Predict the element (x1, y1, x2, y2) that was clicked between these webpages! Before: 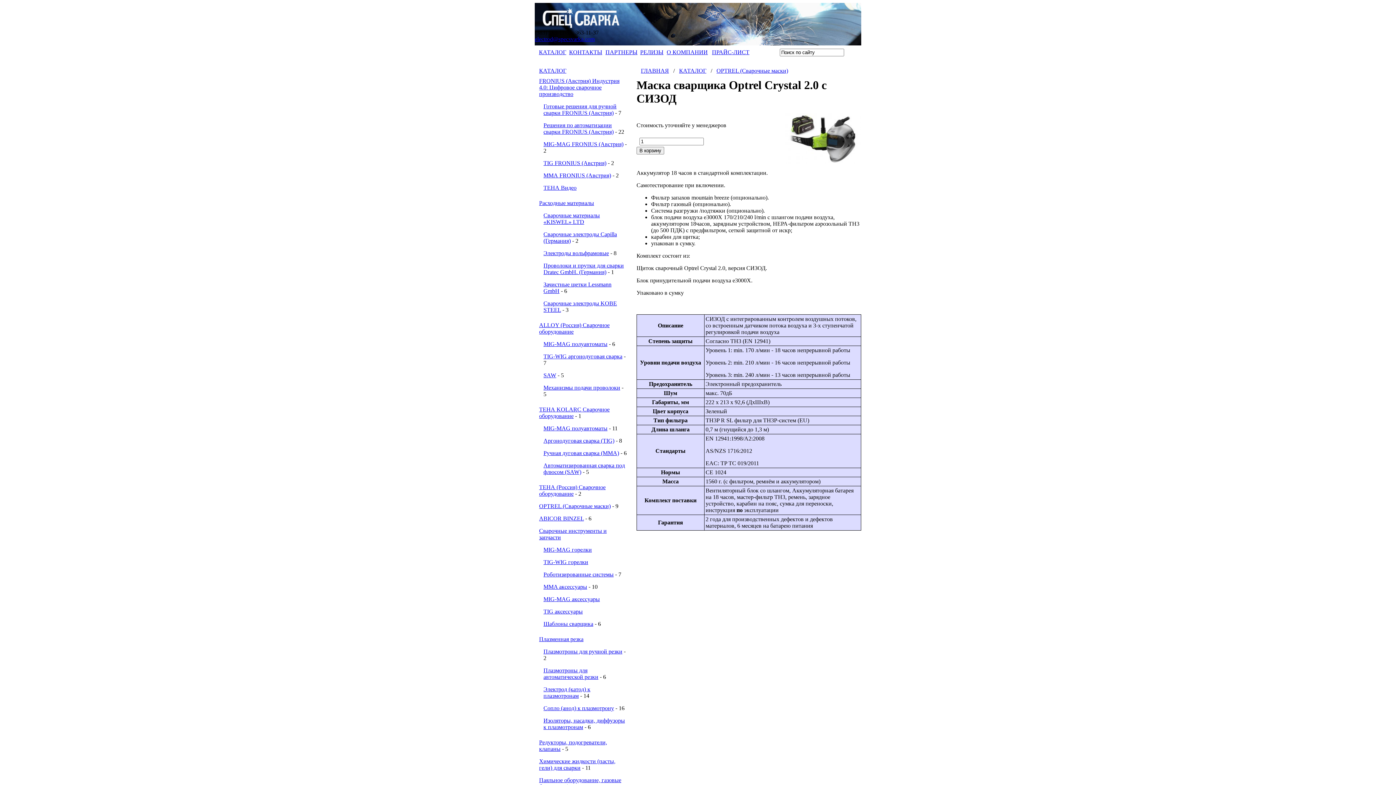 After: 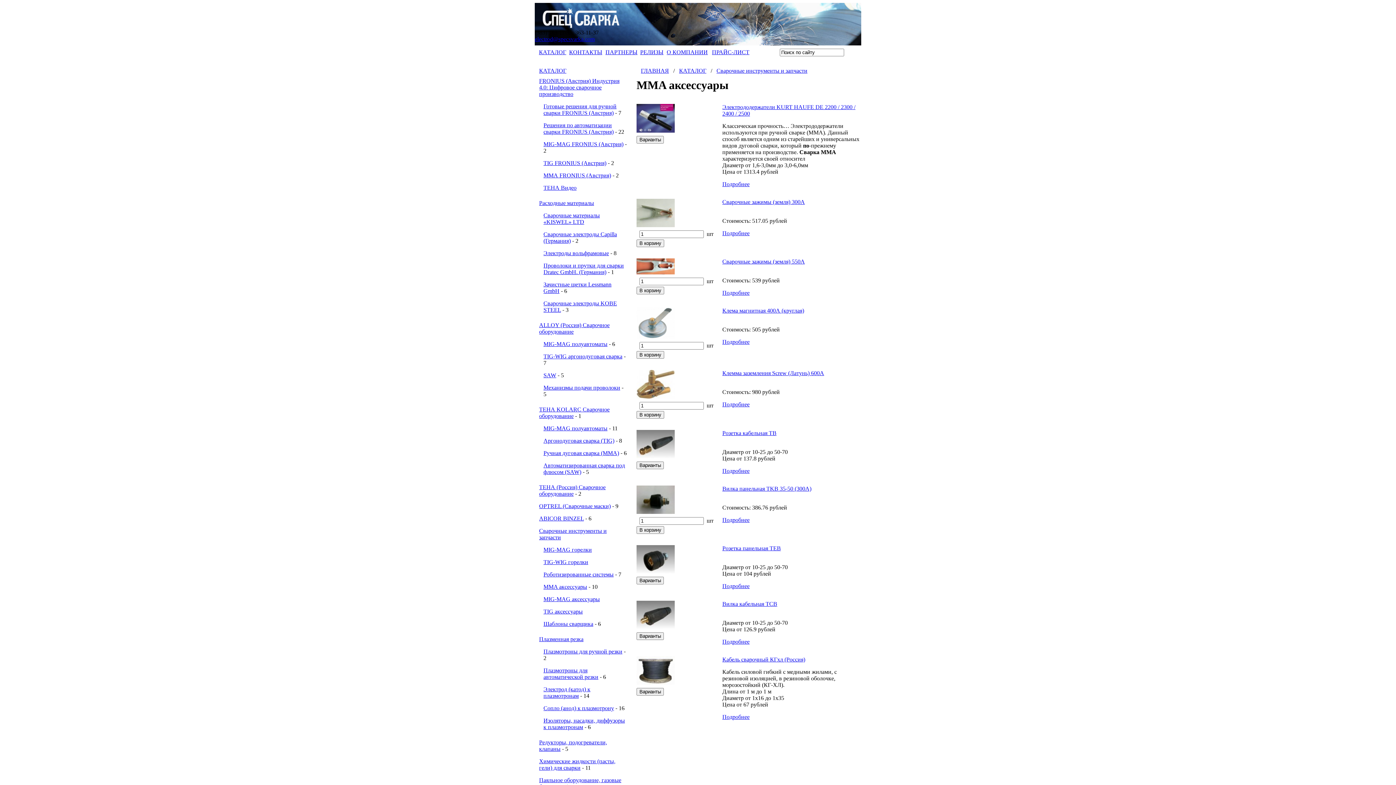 Action: label: MMA аксессуары bbox: (543, 584, 587, 590)